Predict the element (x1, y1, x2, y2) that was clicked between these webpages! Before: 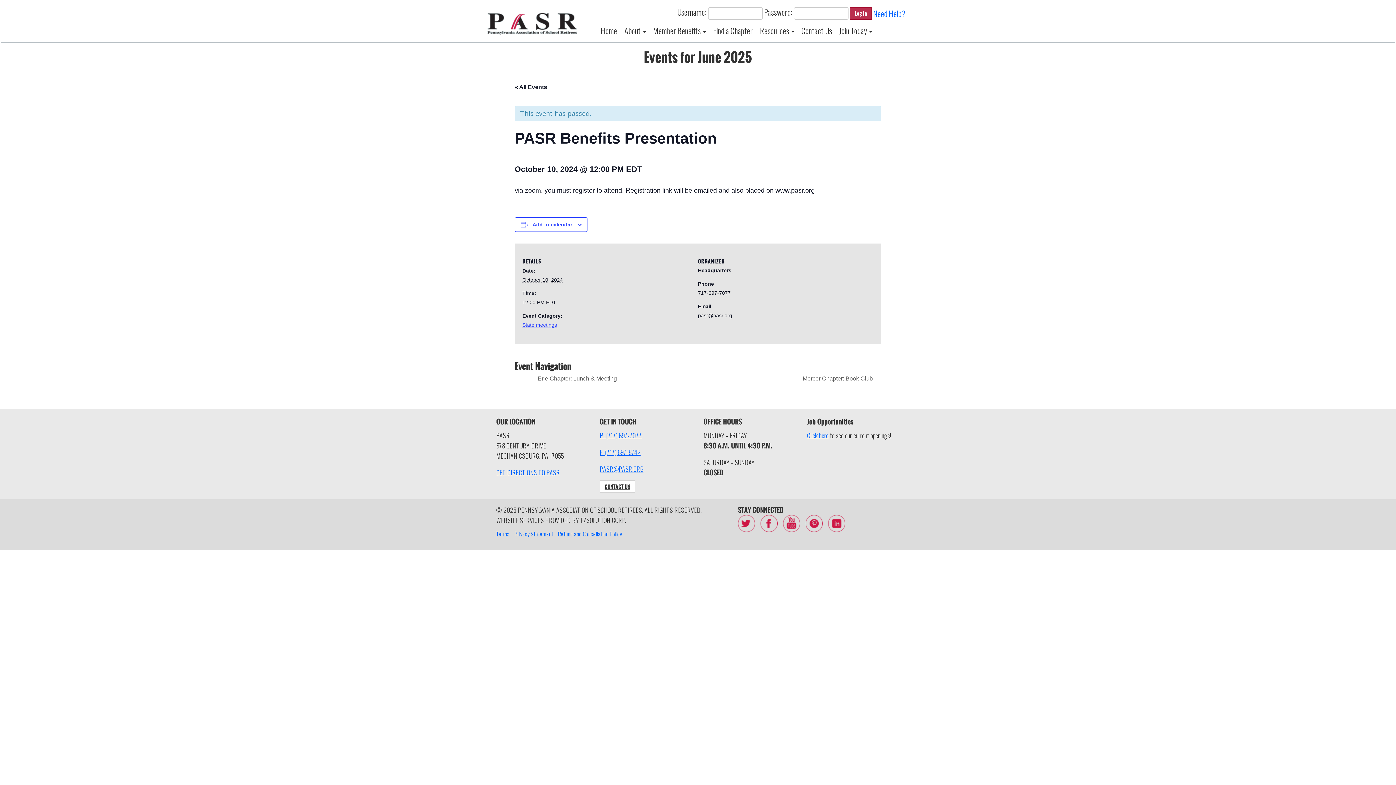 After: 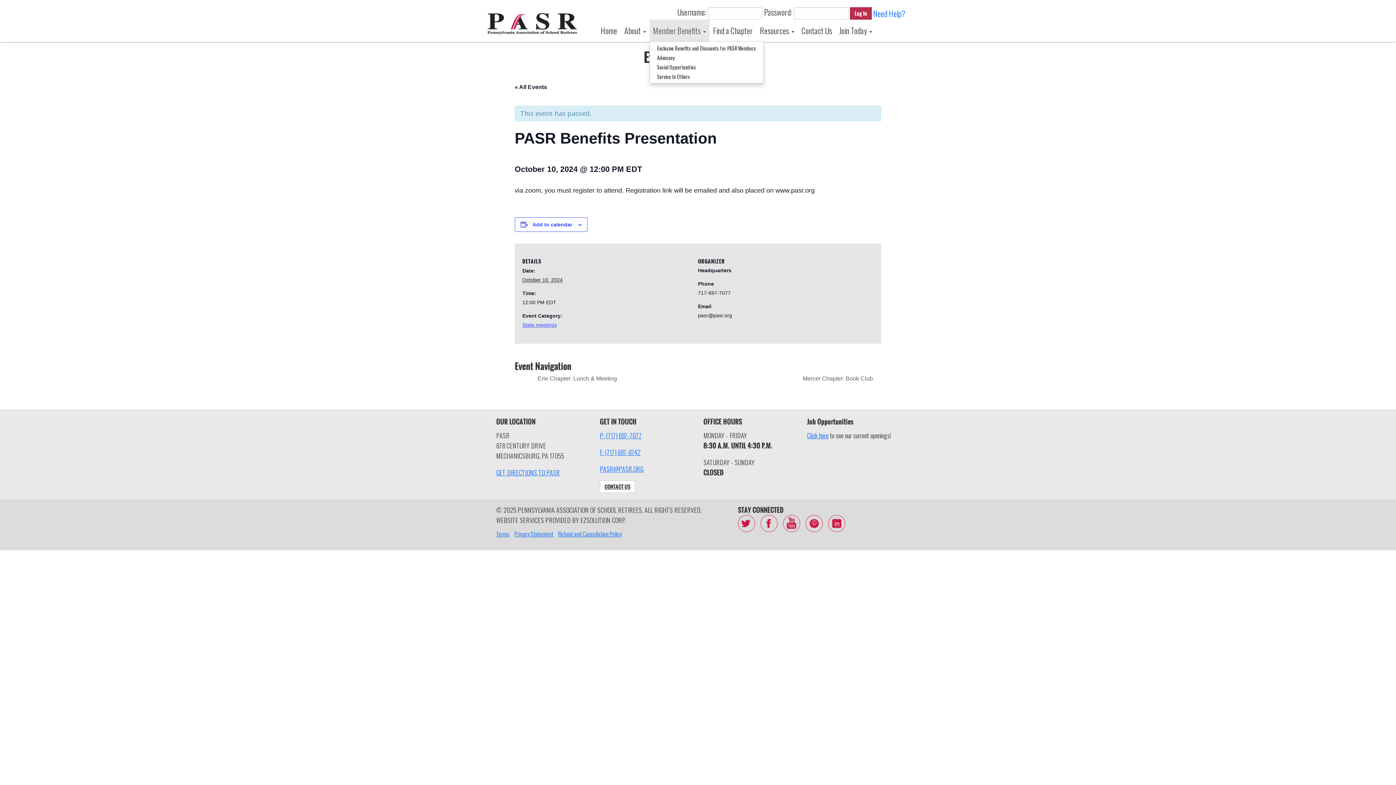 Action: label: Member Benefits  bbox: (649, 19, 709, 41)